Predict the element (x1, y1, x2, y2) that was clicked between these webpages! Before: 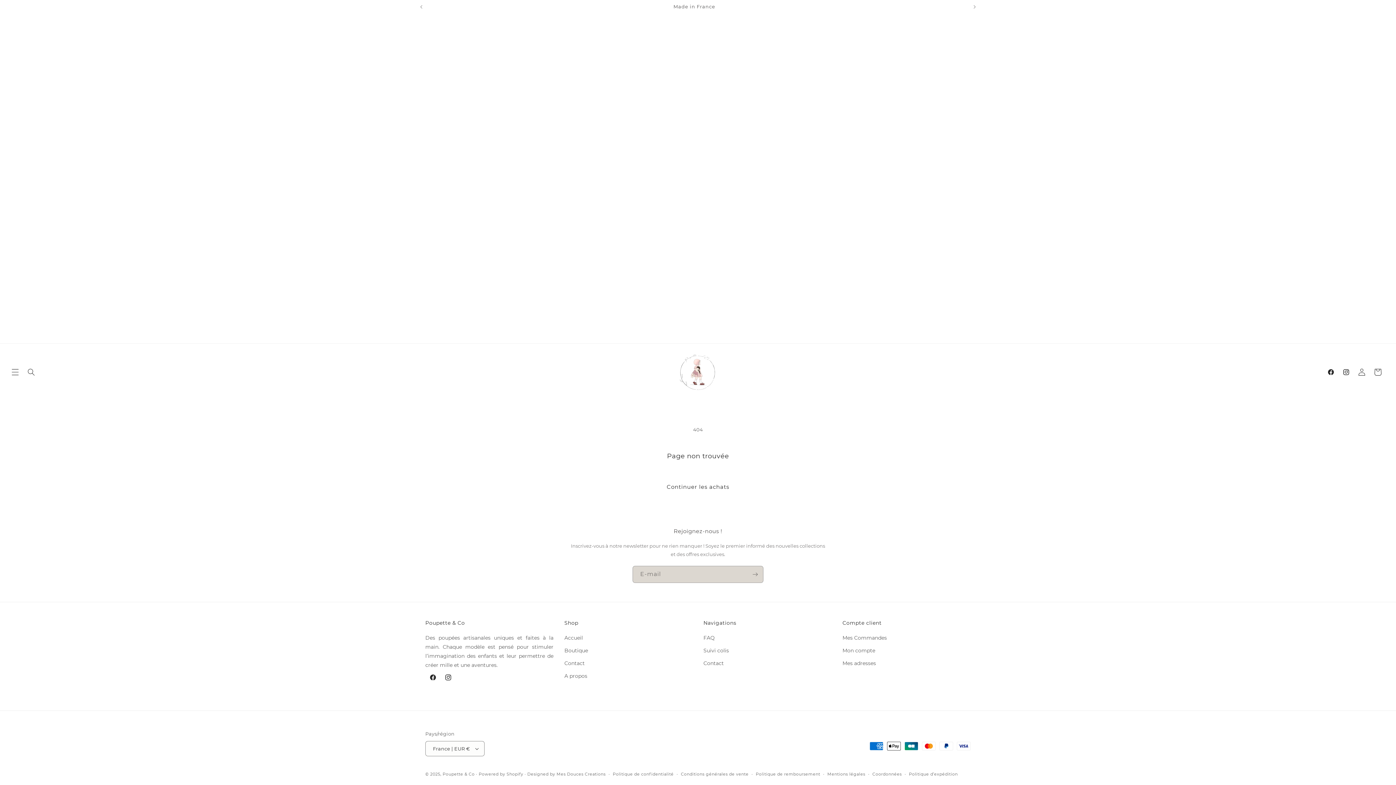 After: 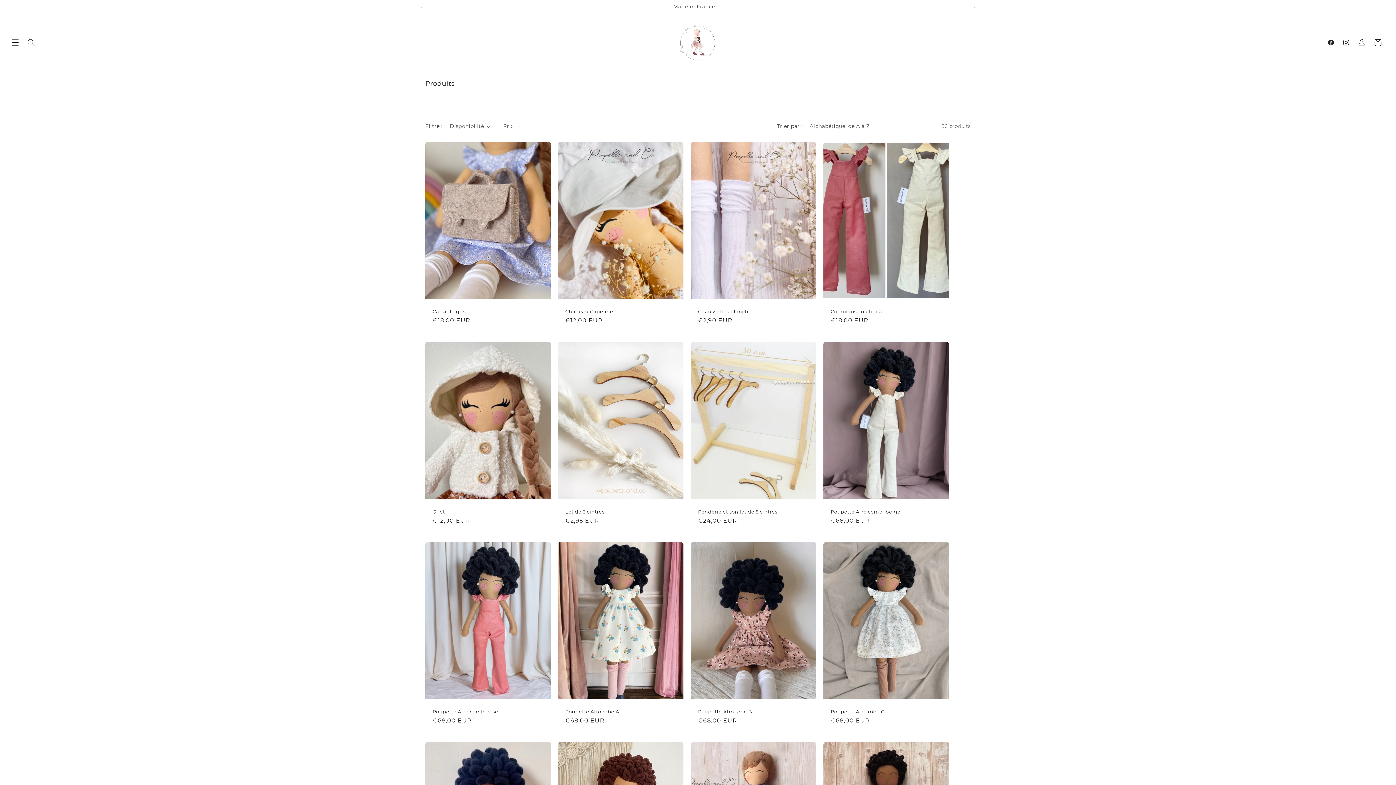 Action: label: Boutique bbox: (564, 644, 588, 657)